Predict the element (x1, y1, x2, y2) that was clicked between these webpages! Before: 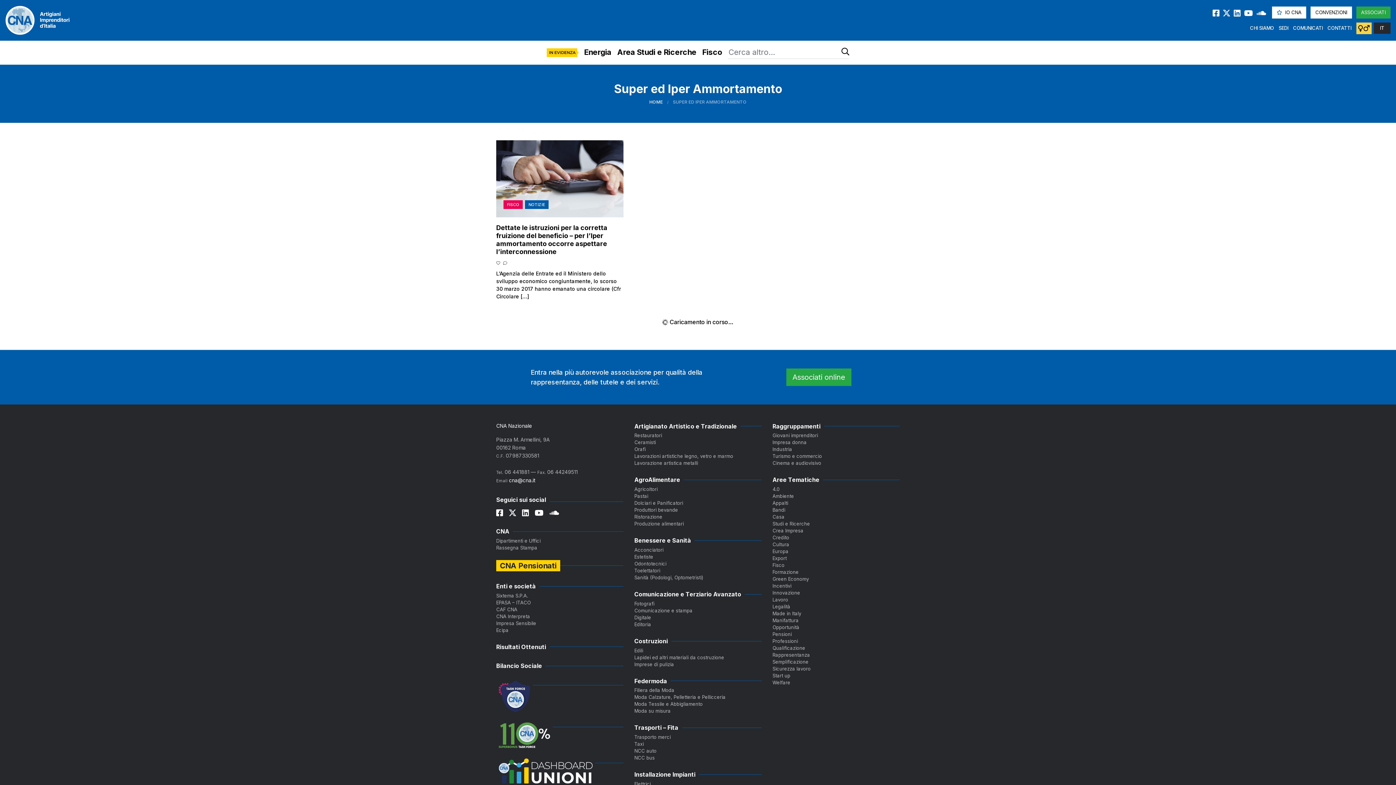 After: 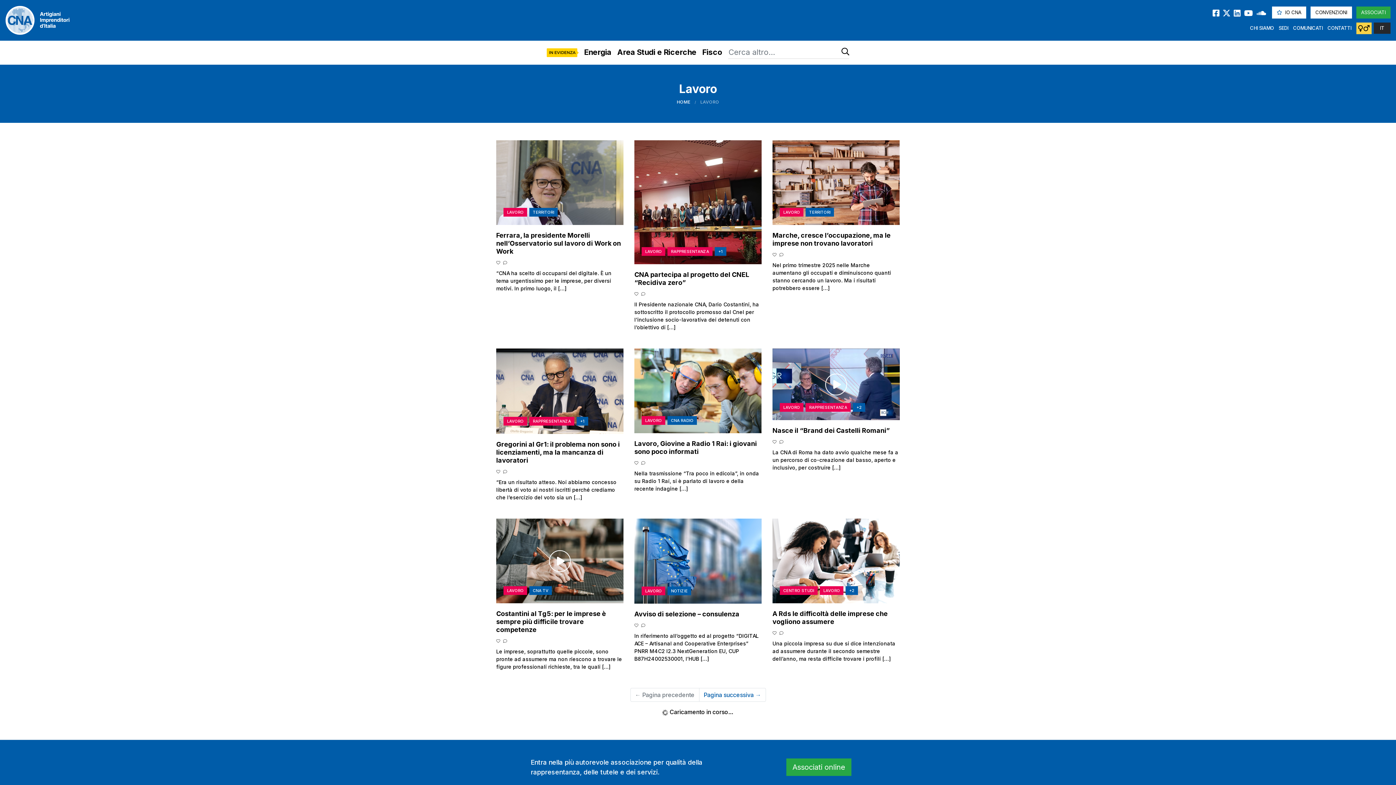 Action: label: Lavoro bbox: (772, 596, 900, 603)